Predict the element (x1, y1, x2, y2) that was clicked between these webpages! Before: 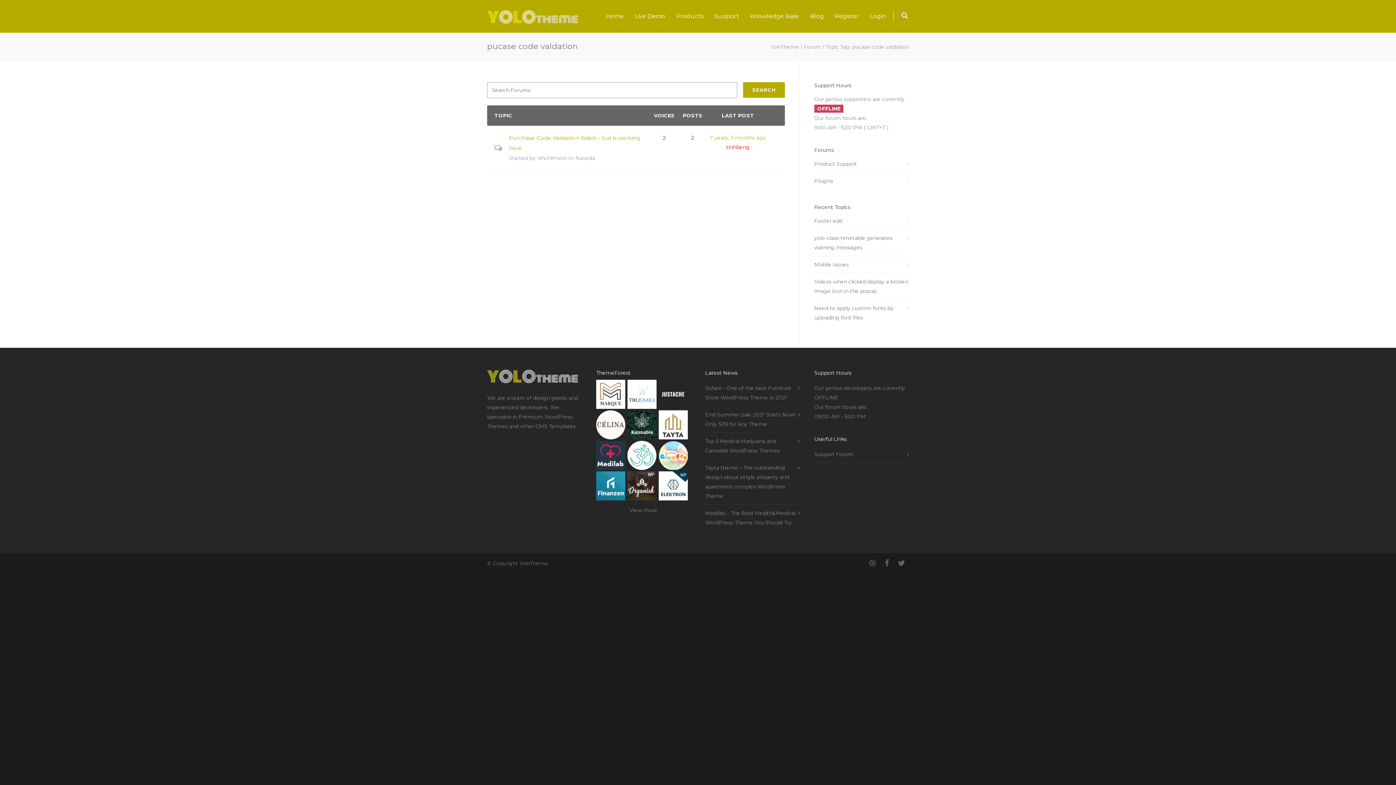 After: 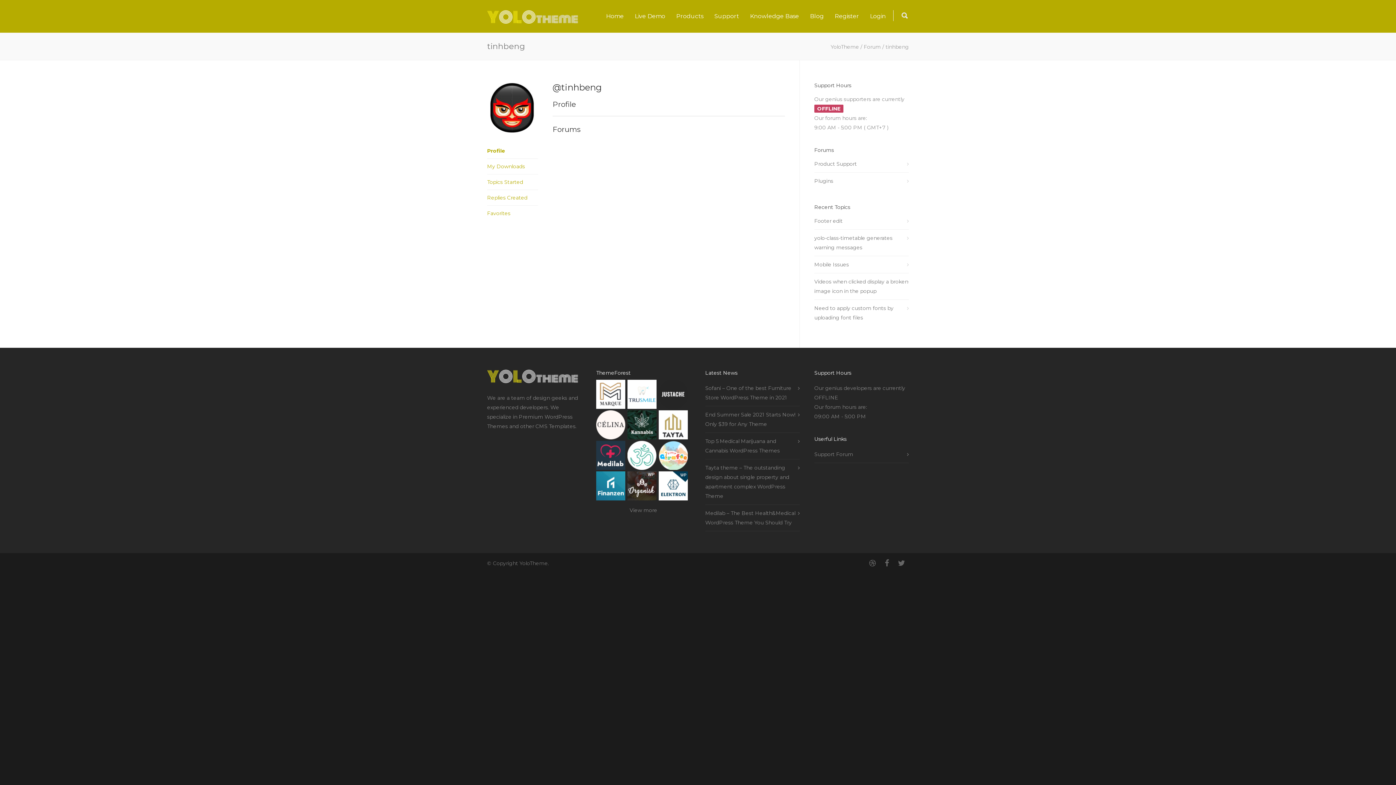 Action: label: tinhbeng bbox: (726, 144, 749, 150)